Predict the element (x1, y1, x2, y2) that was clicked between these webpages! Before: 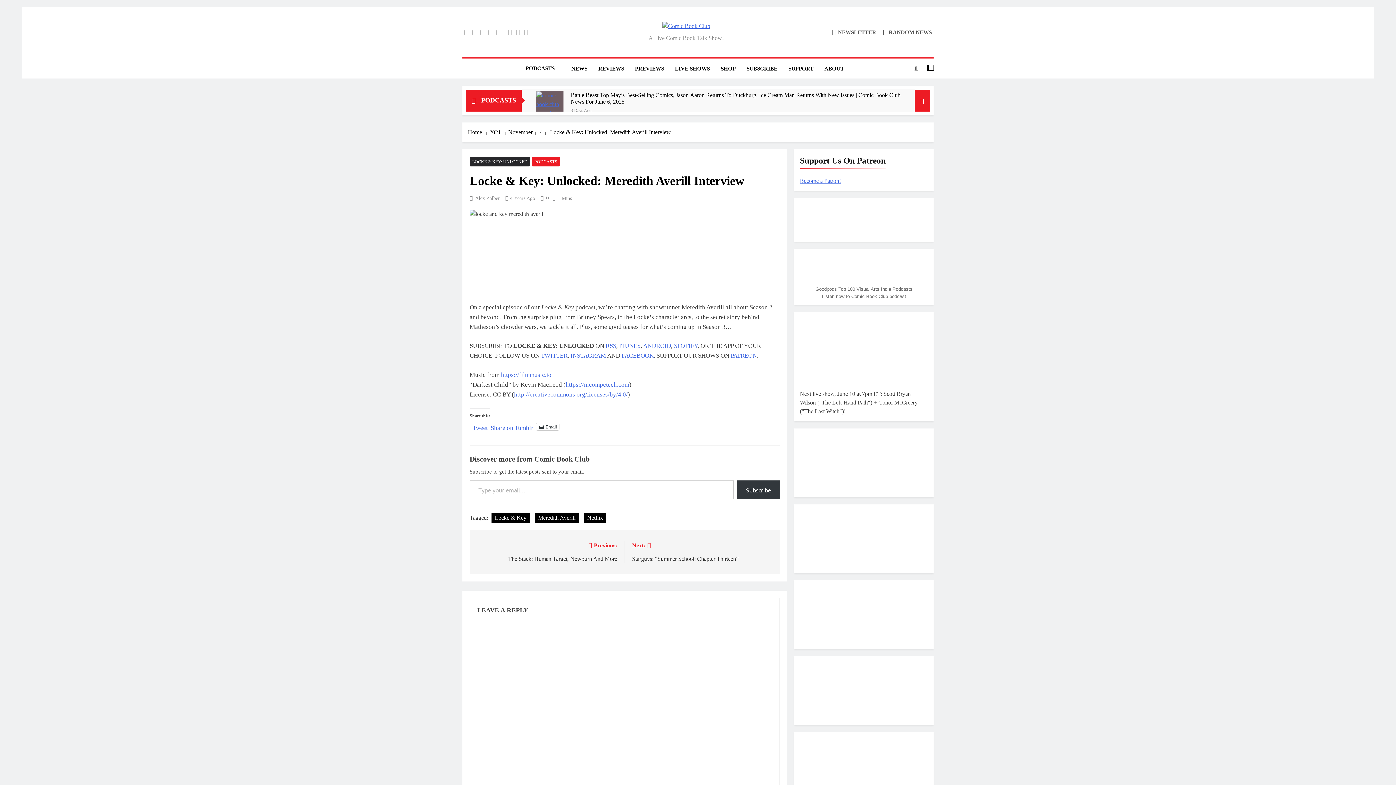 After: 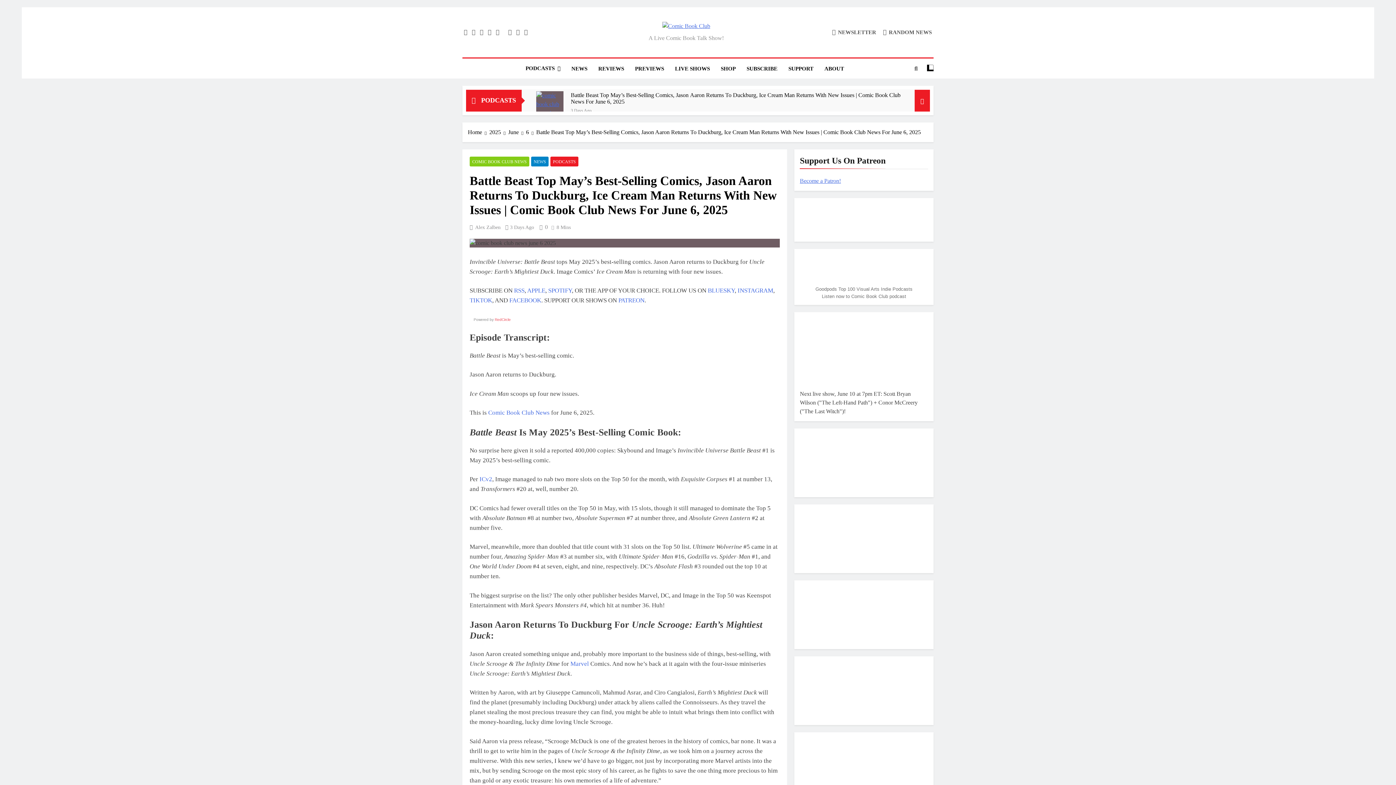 Action: bbox: (570, 106, 591, 113) label: 3 Days Ago